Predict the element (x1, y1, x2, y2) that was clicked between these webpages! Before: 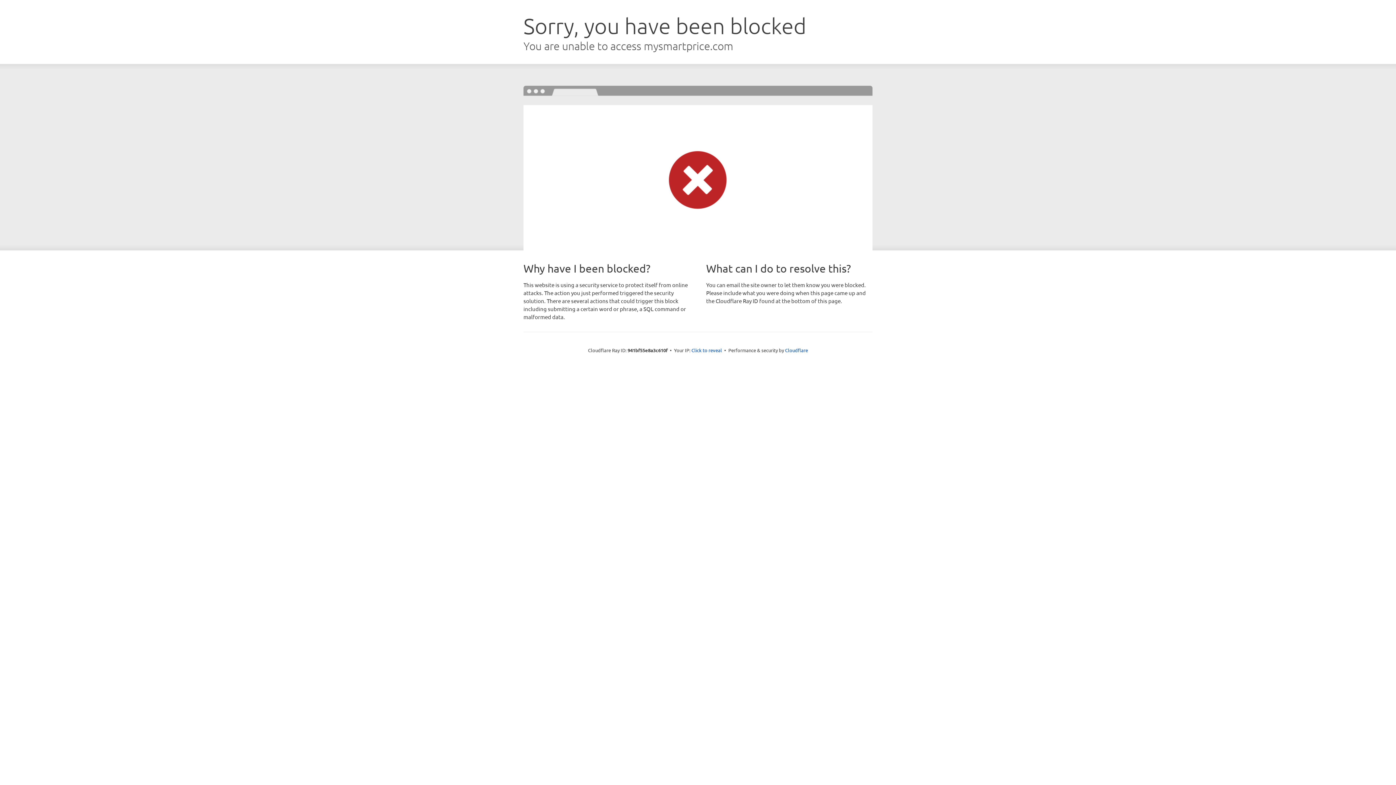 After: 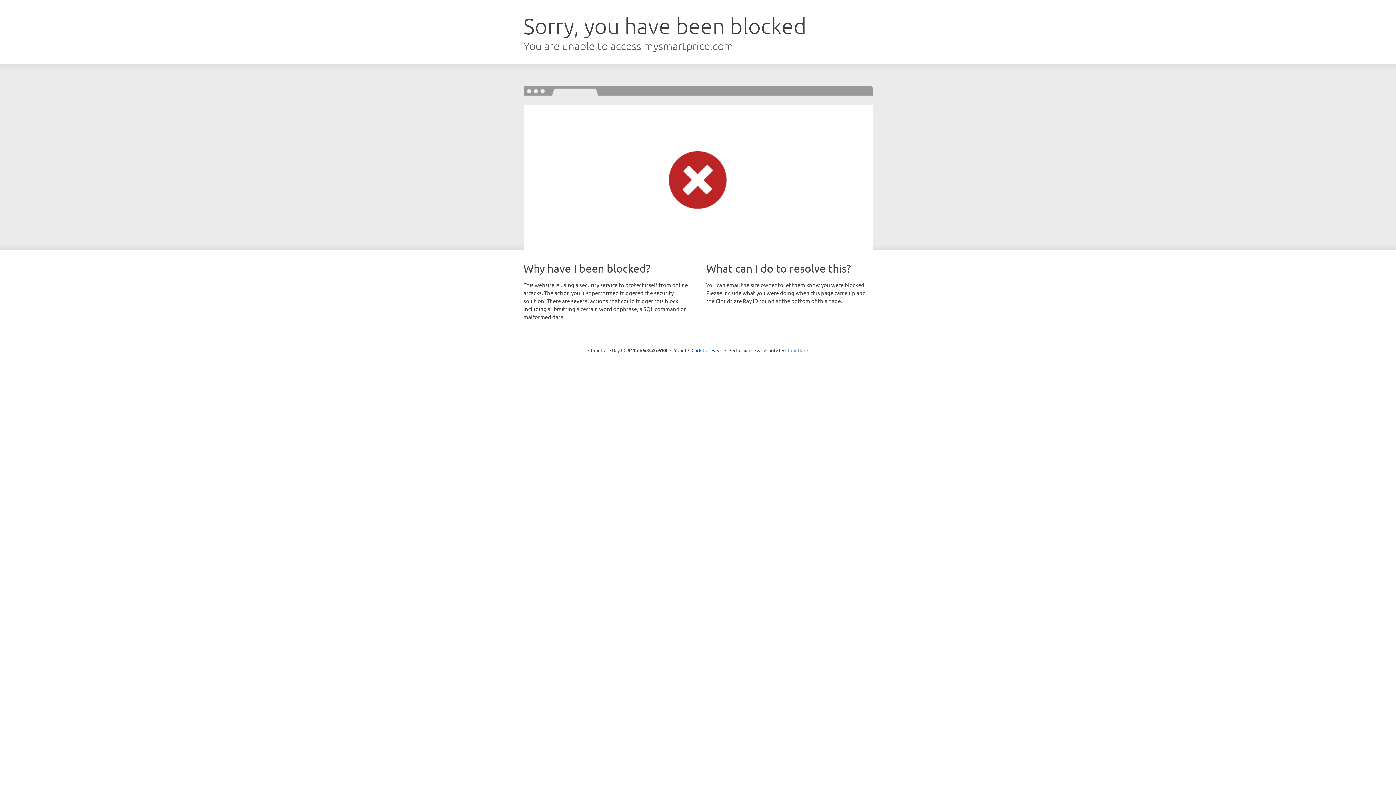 Action: label: Cloudflare bbox: (785, 347, 808, 353)